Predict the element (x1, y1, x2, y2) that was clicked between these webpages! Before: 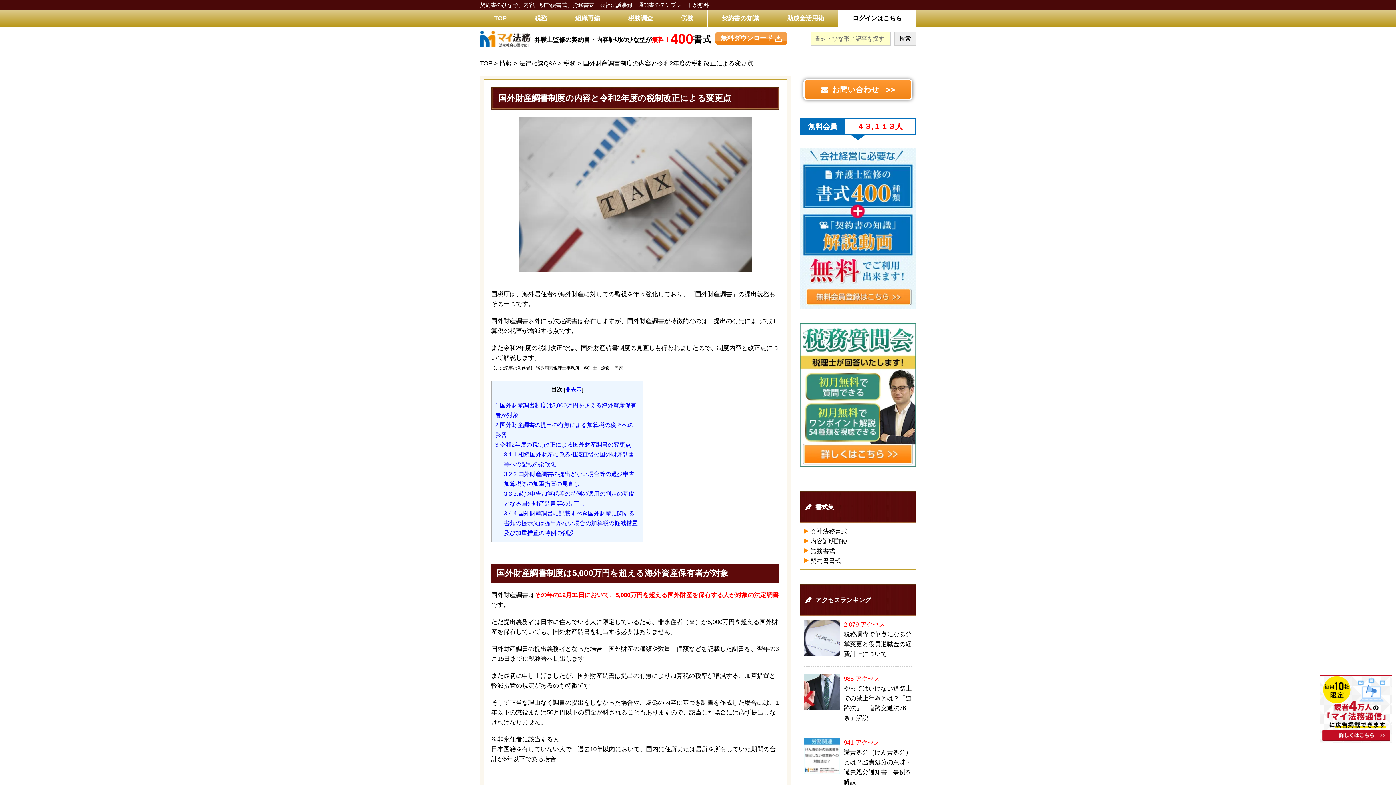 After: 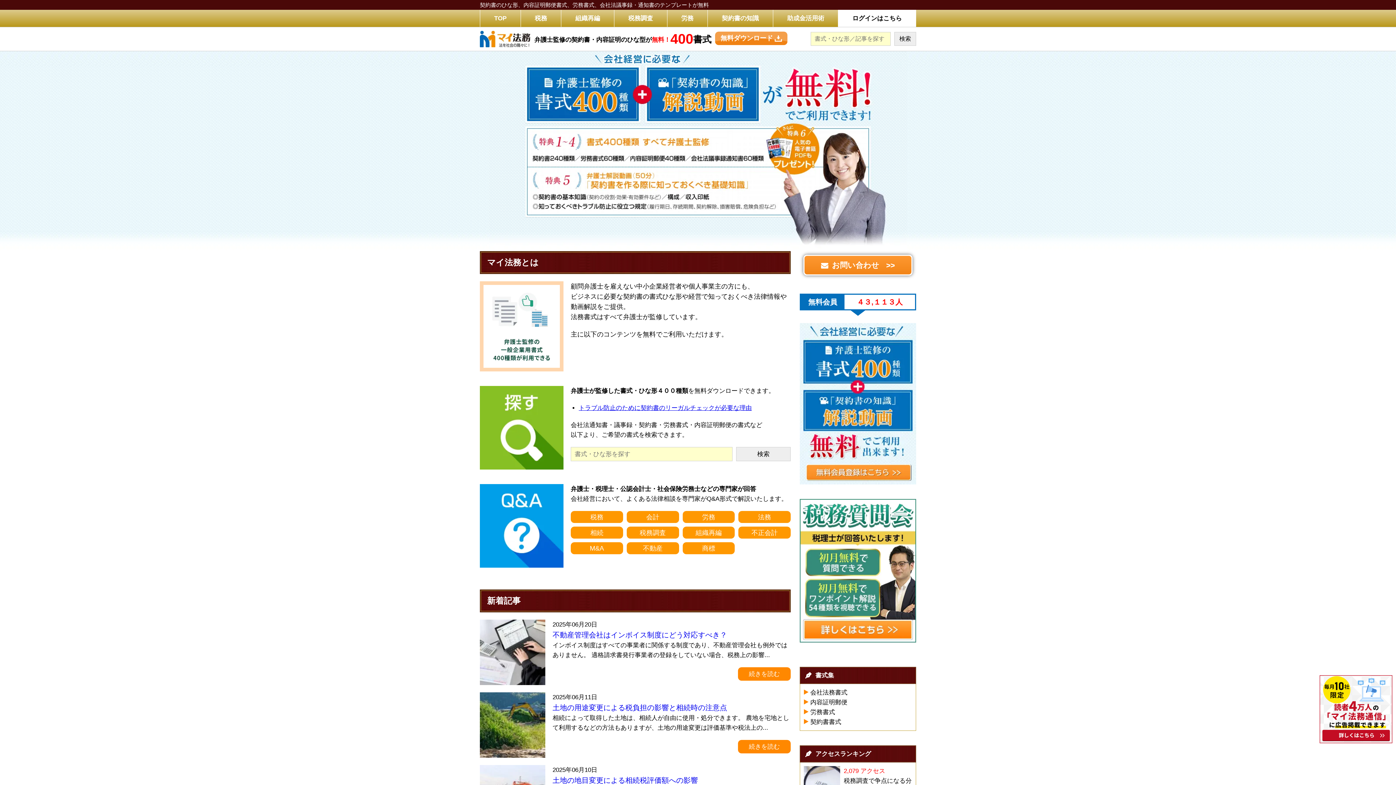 Action: bbox: (480, 9, 520, 26) label: TOP